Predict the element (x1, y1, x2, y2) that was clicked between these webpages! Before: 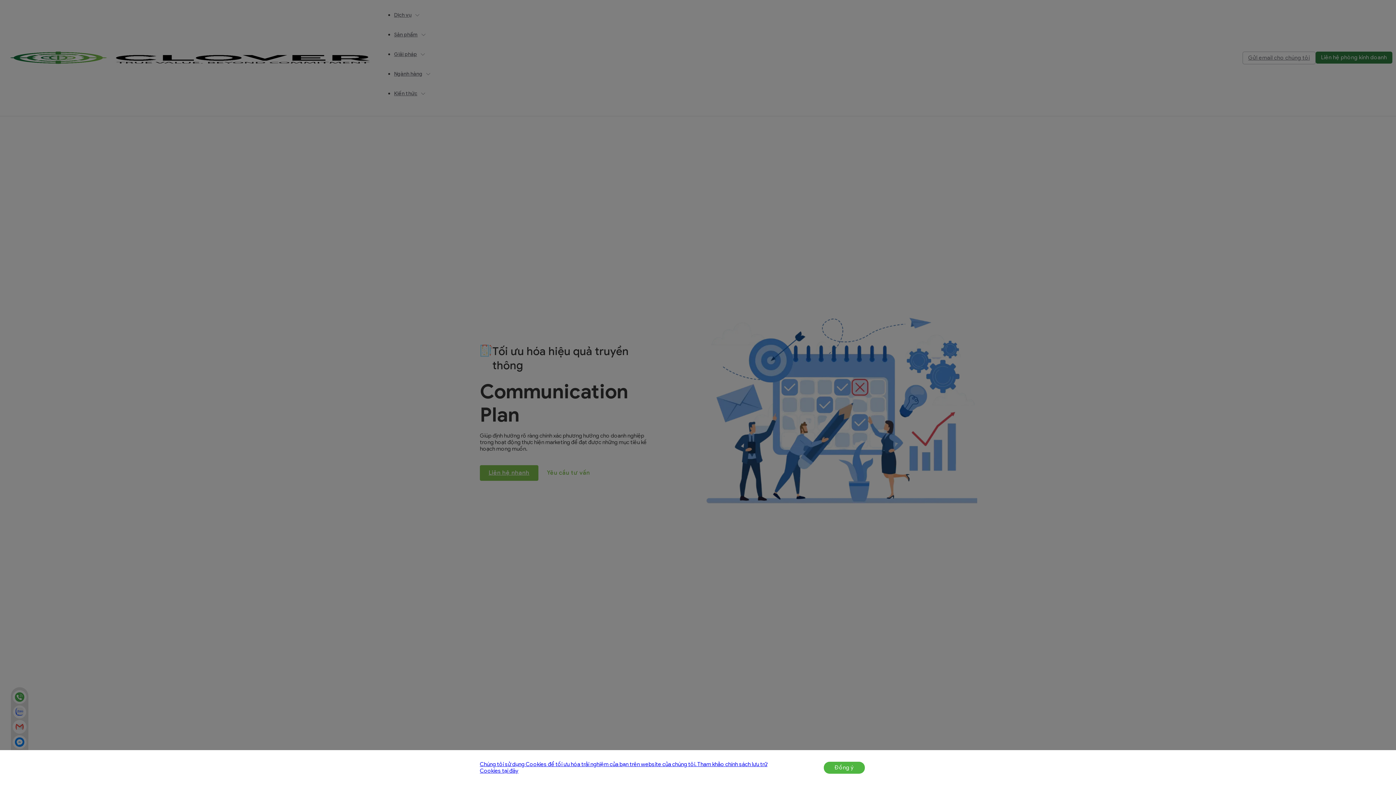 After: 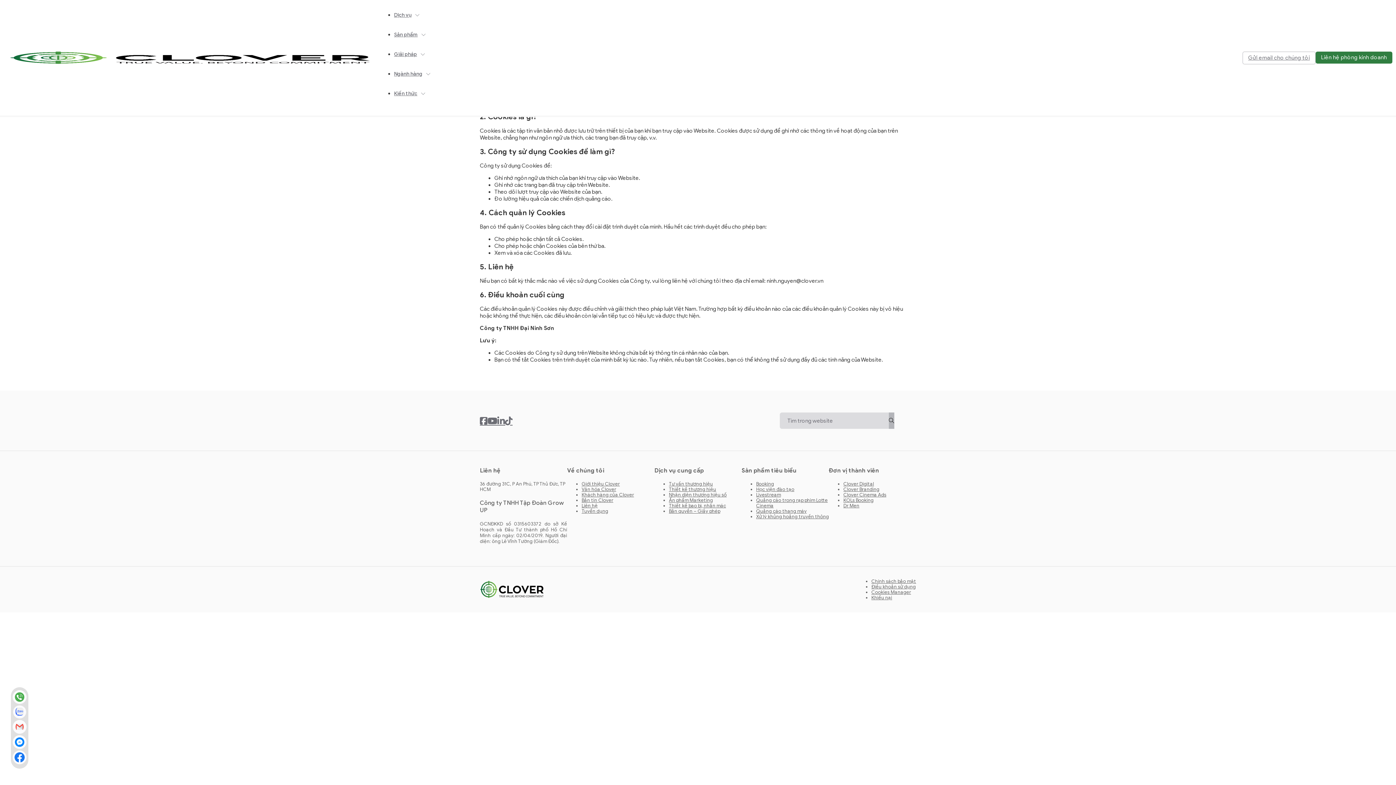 Action: bbox: (480, 761, 772, 774) label: Chúng tôi sử dụng Cookies để tối ưu hóa trải nghiệm của bạn trên website của chúng tôi. Tham khảo chính sách lưu trữ Cookies tại đây